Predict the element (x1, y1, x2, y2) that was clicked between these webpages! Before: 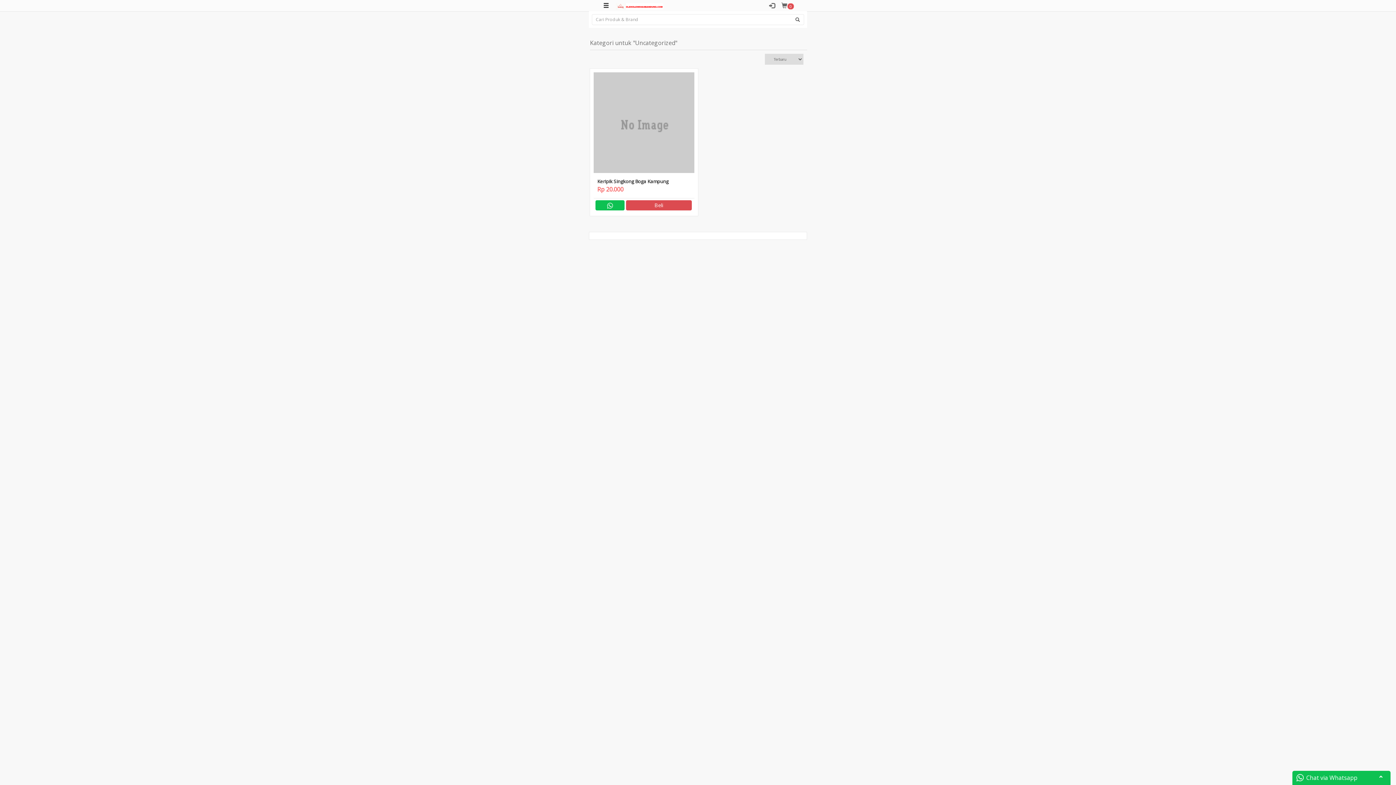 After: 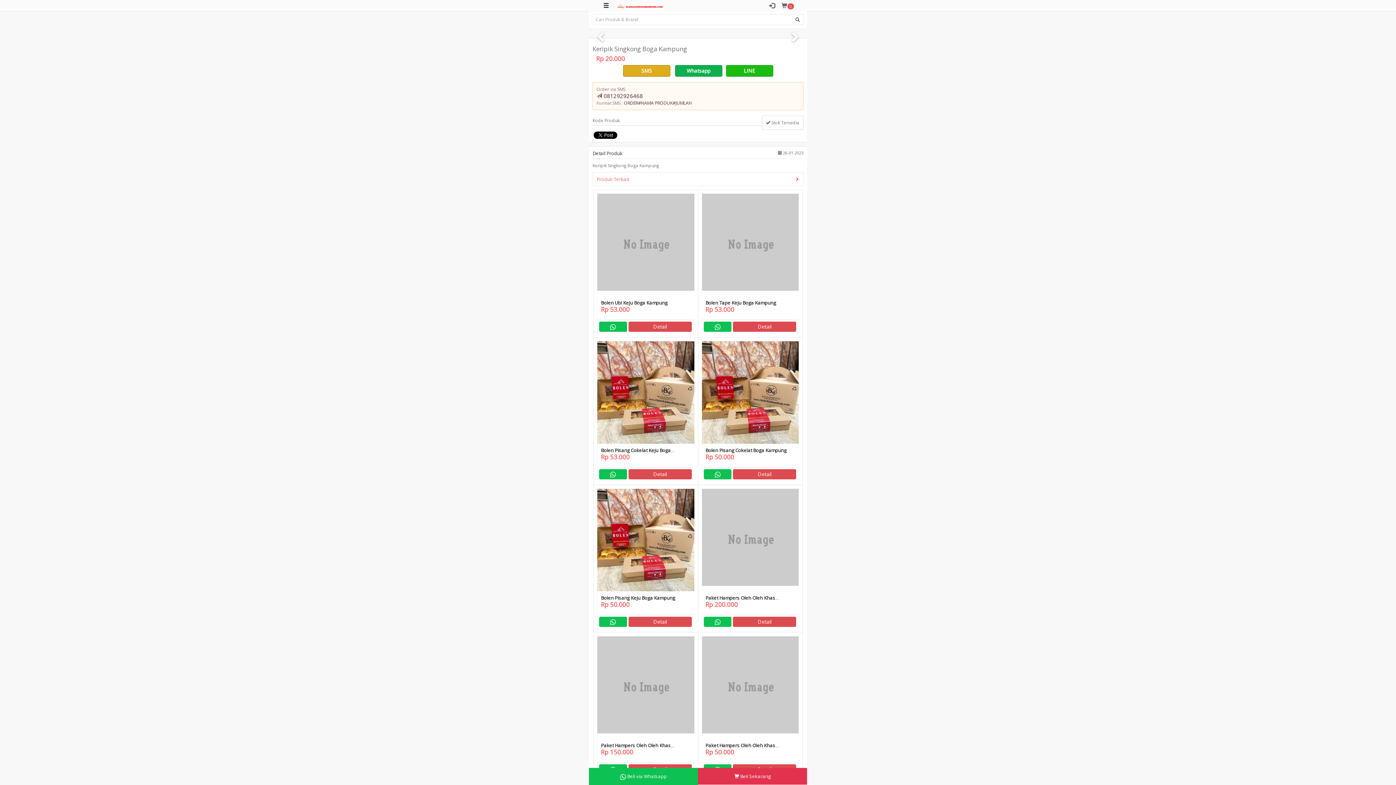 Action: label: Keripik Singkong Boga Kampung bbox: (597, 178, 668, 184)